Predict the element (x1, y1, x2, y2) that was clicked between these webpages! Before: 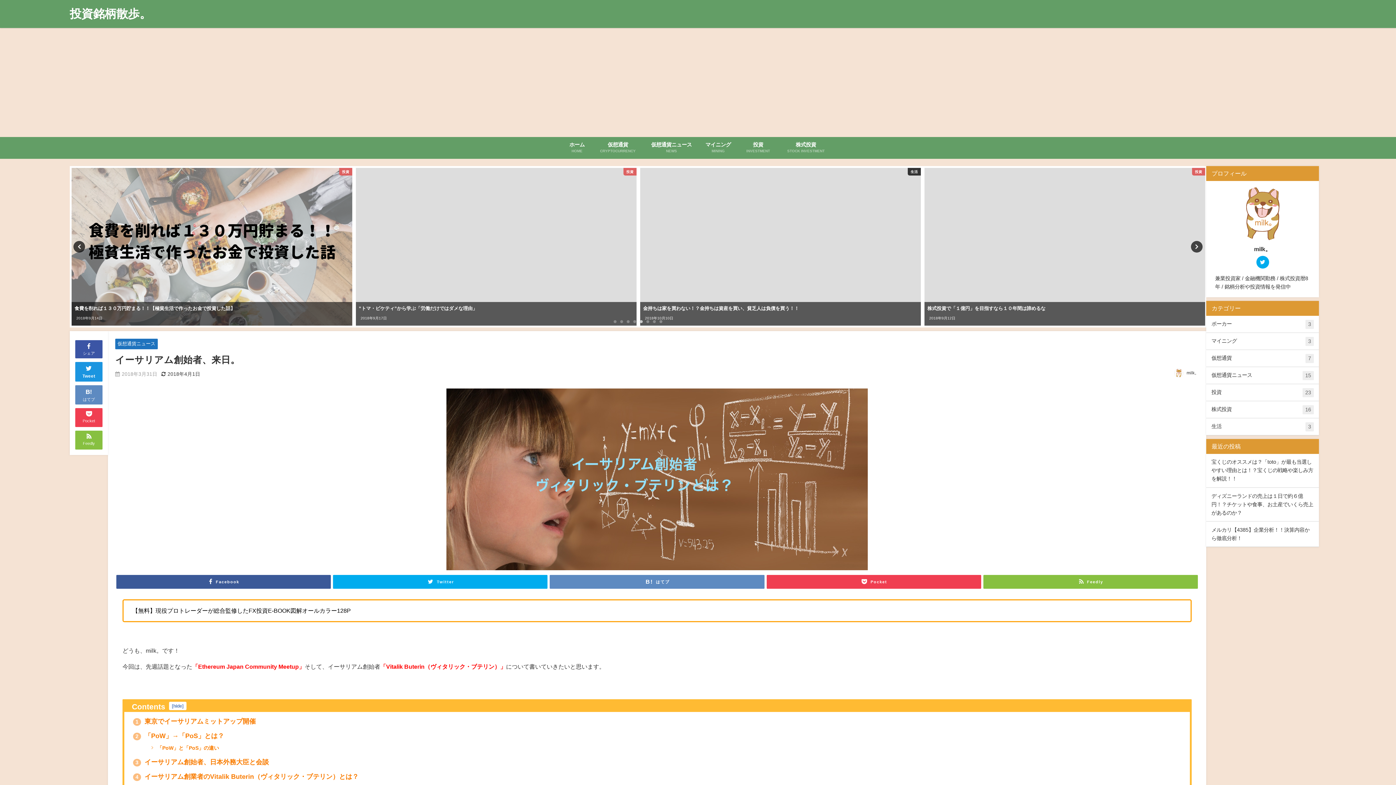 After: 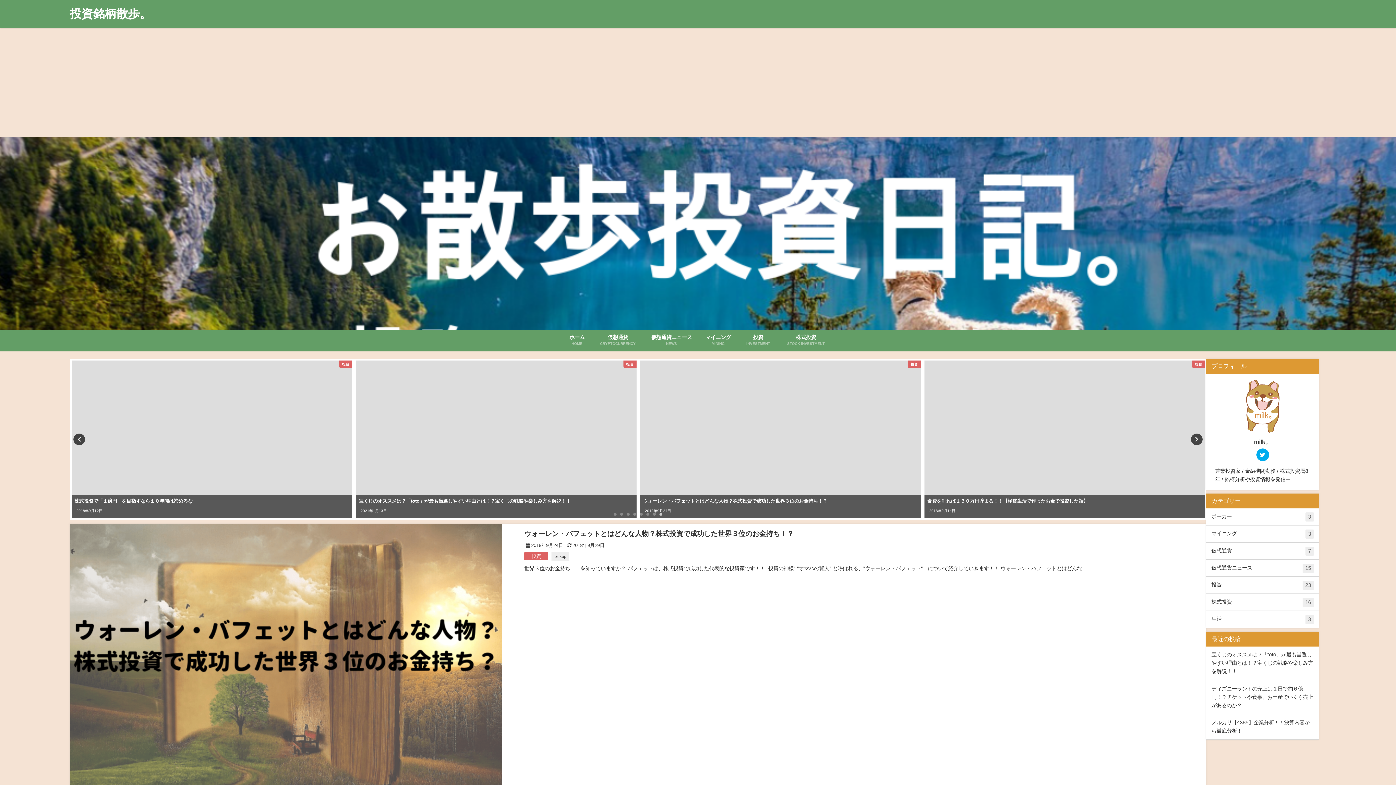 Action: label: 投資銘柄散歩。 bbox: (69, 0, 151, 27)